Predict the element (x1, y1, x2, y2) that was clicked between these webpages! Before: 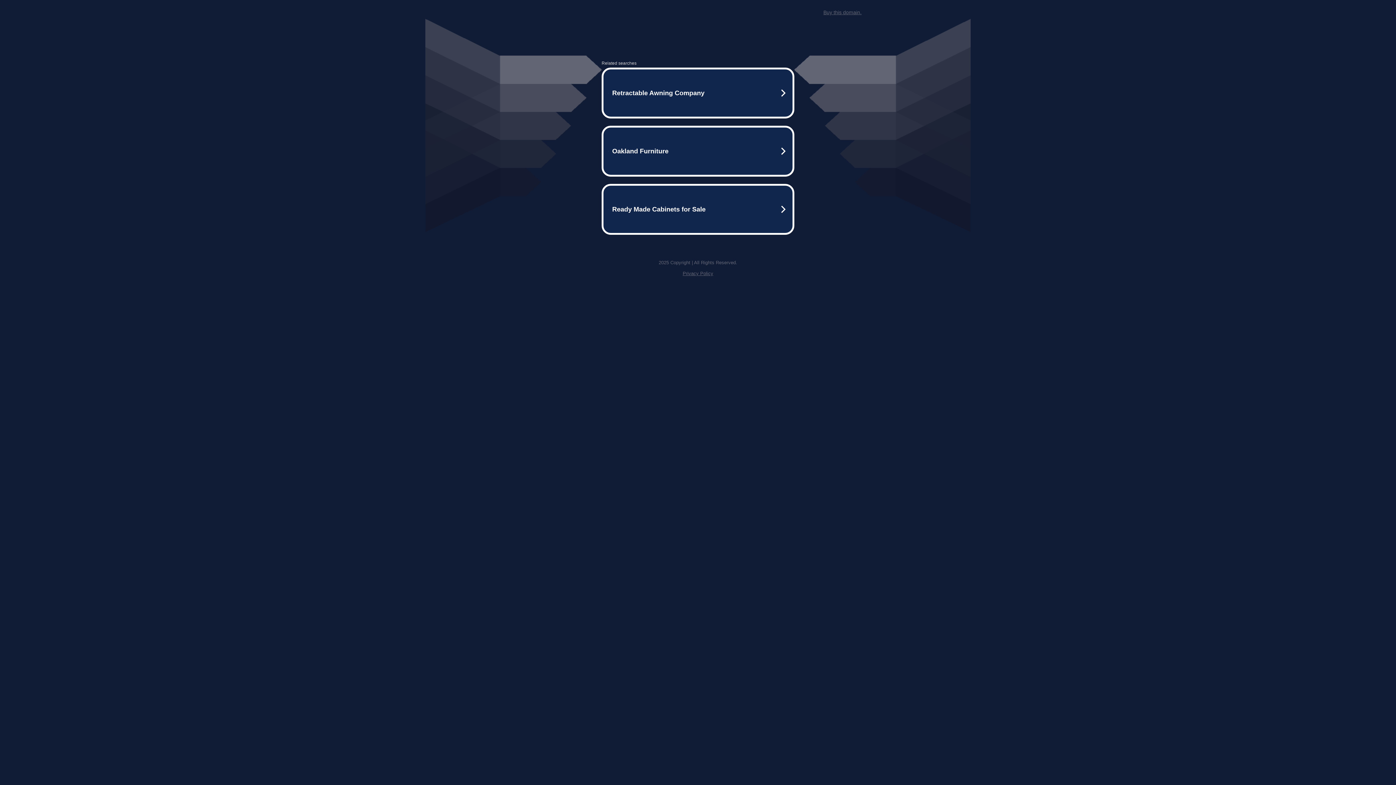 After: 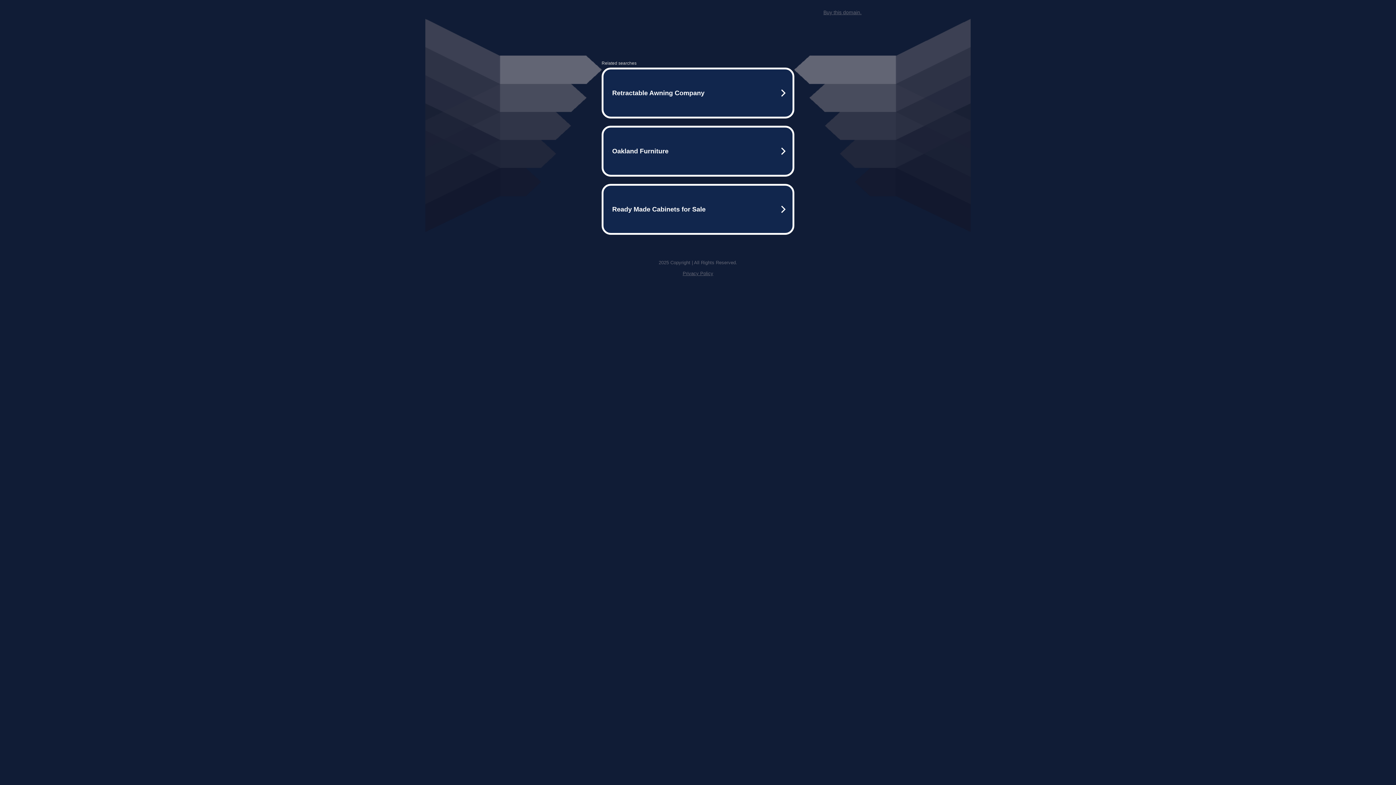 Action: bbox: (682, 270, 713, 276) label: Privacy Policy